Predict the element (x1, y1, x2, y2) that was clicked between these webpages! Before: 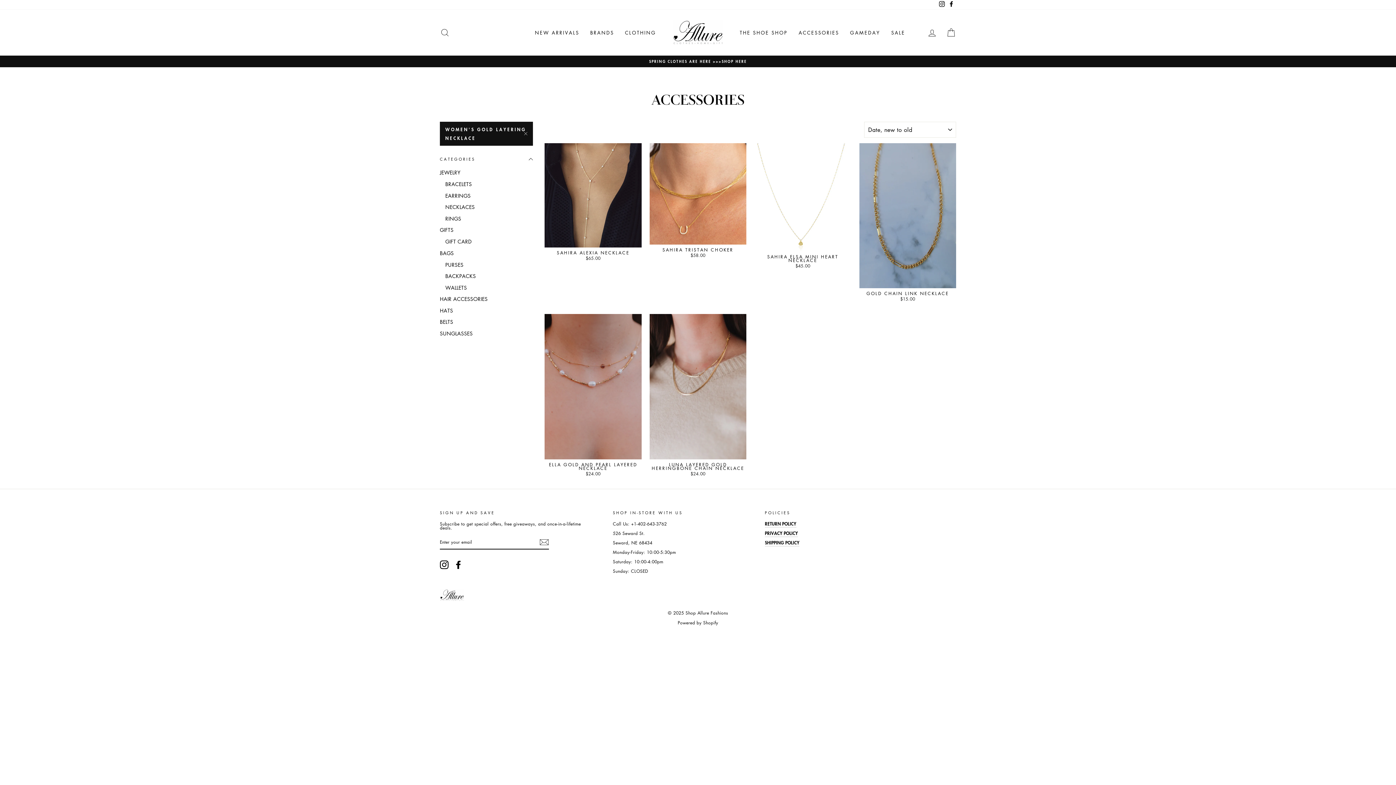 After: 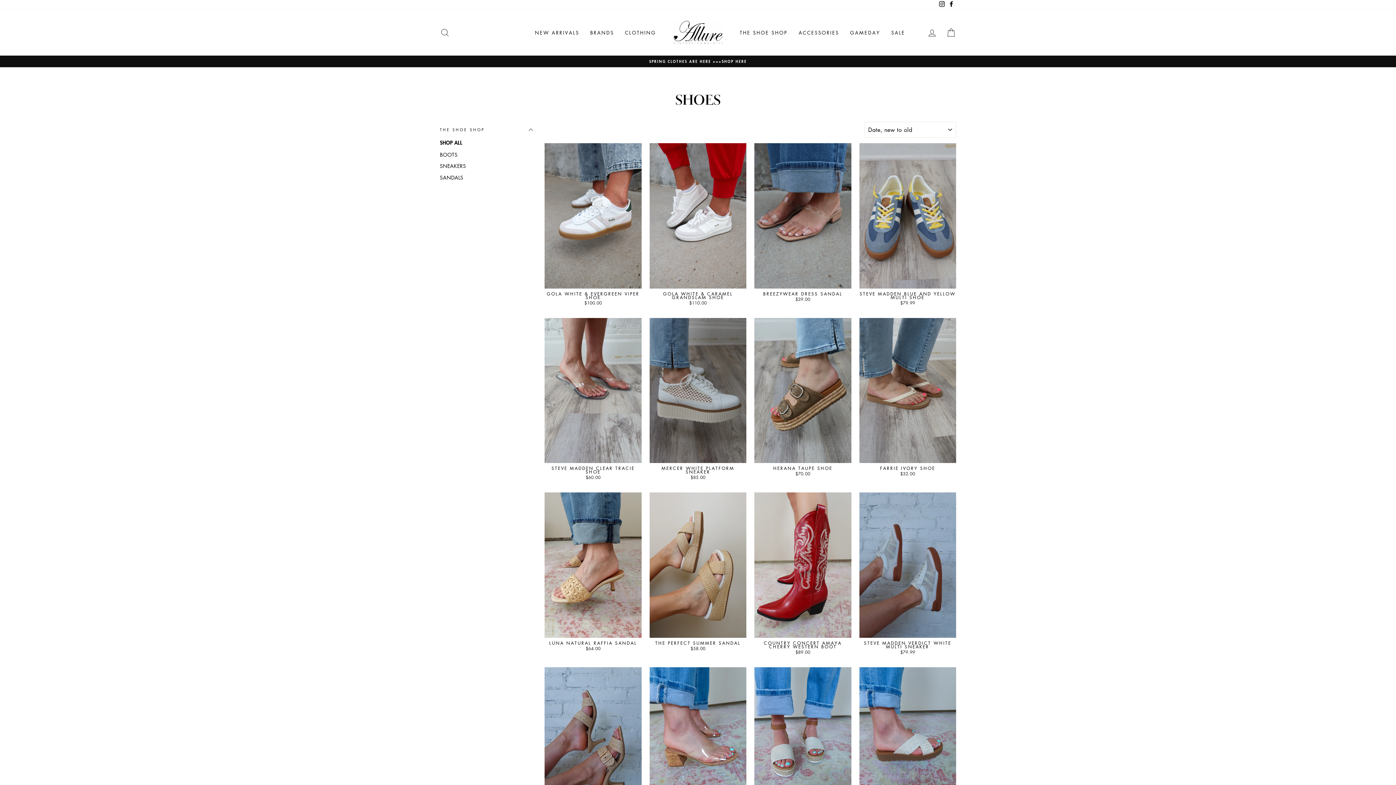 Action: bbox: (734, 27, 793, 37) label: THE SHOE SHOP